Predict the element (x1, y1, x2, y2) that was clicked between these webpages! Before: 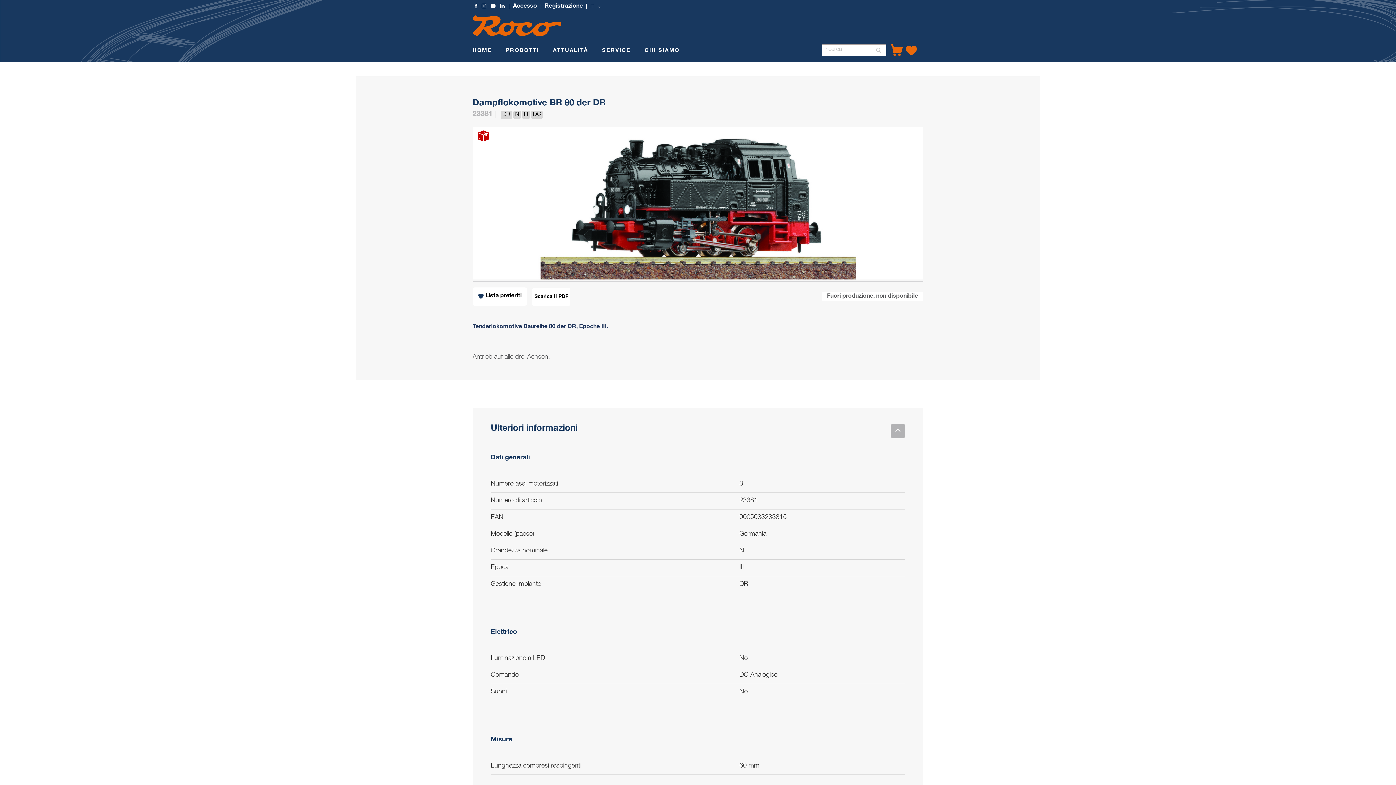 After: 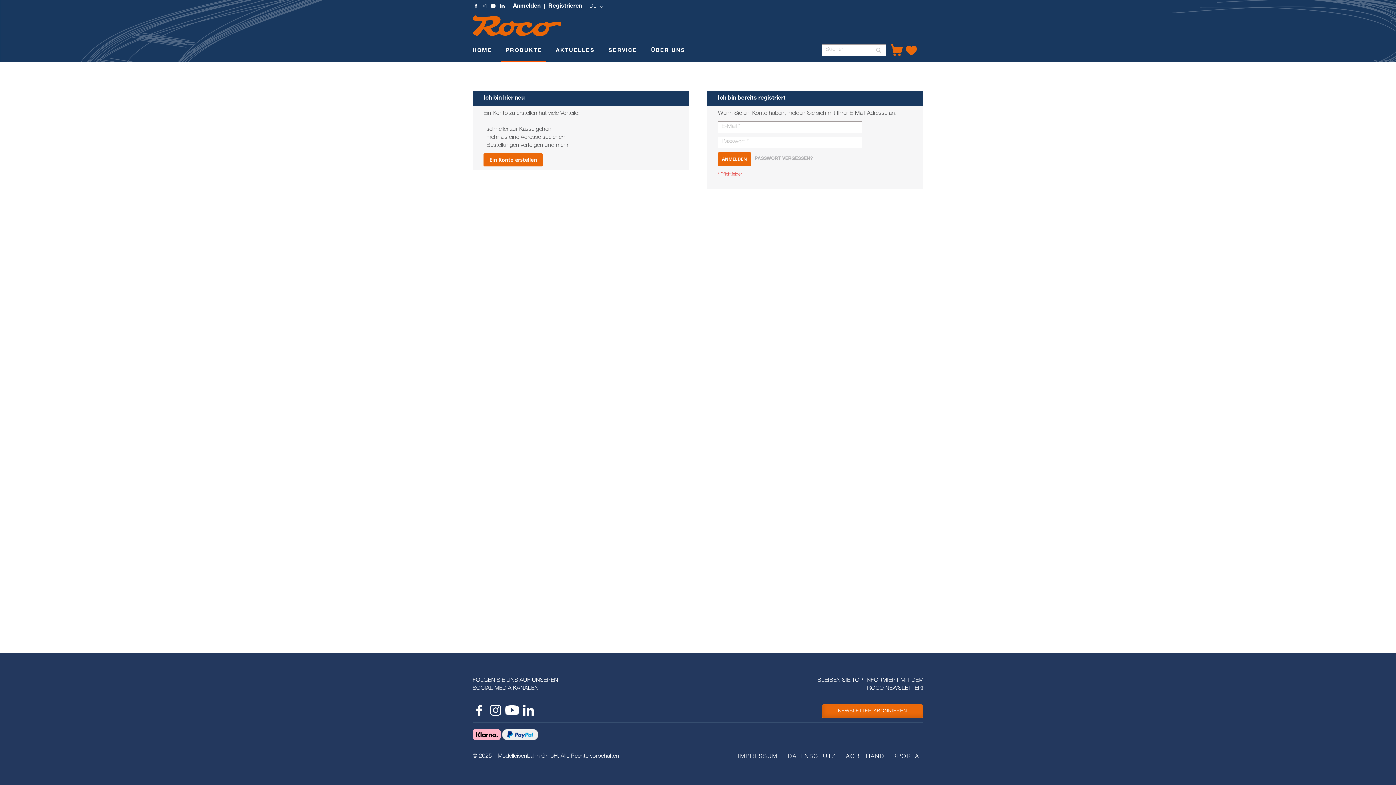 Action: bbox: (906, 47, 917, 53)